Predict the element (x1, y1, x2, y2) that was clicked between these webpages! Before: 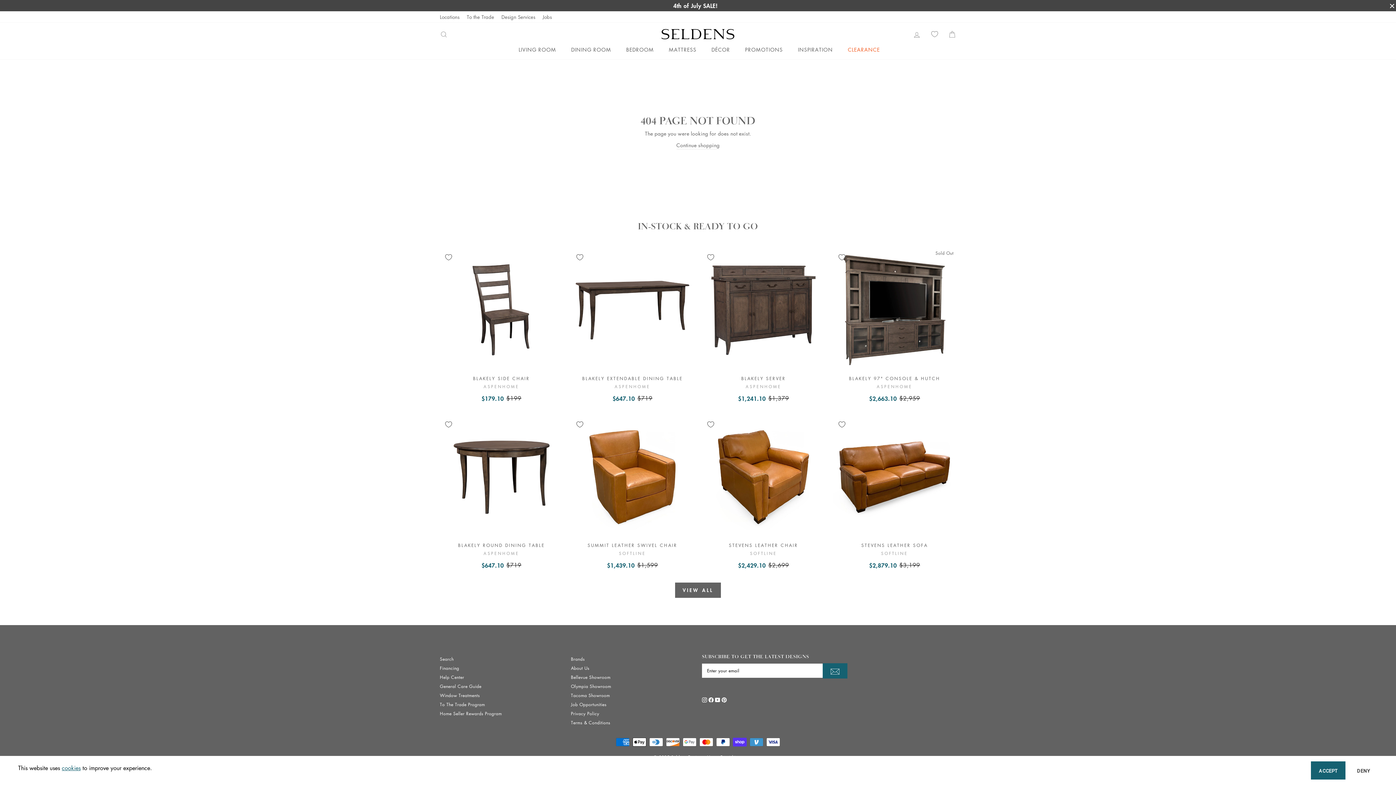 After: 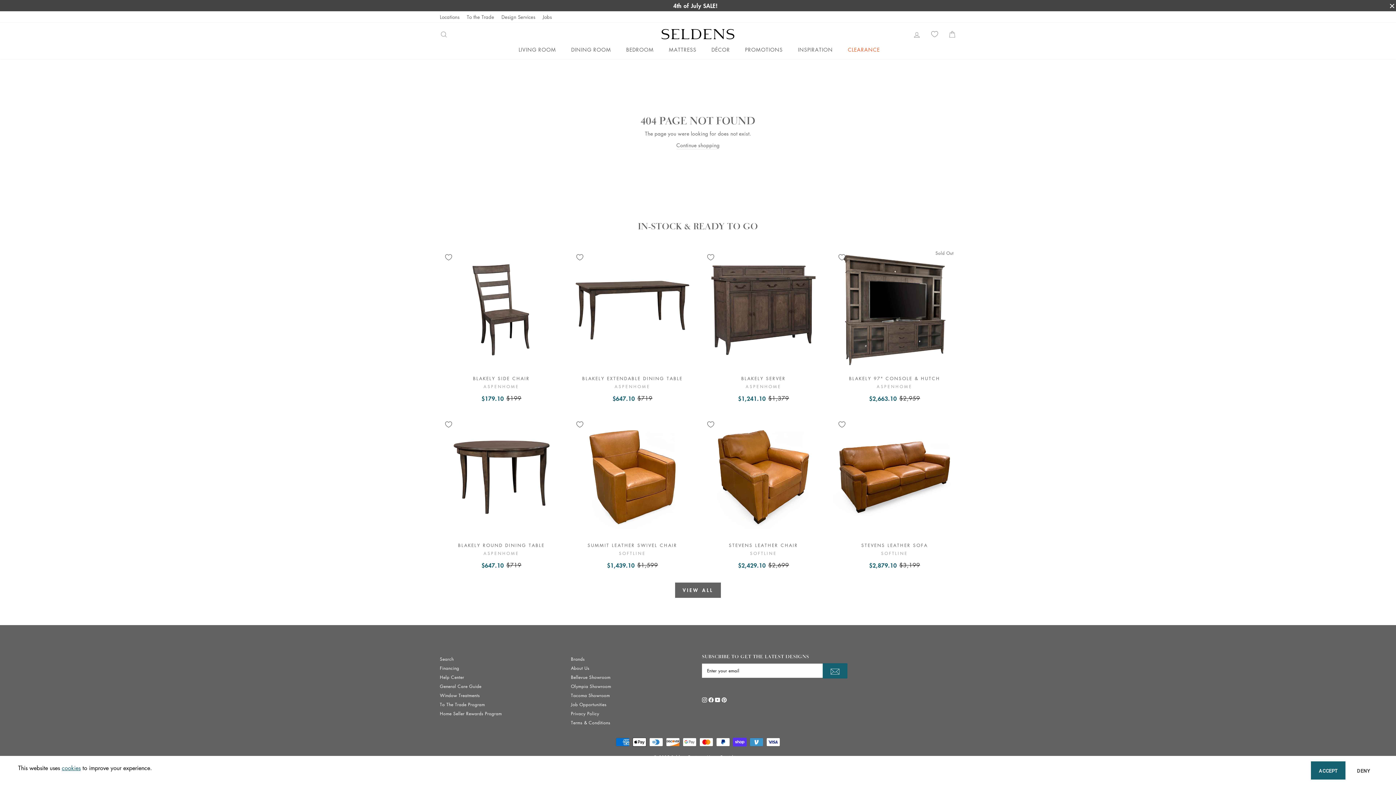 Action: label: YouTube bbox: (715, 685, 720, 692)